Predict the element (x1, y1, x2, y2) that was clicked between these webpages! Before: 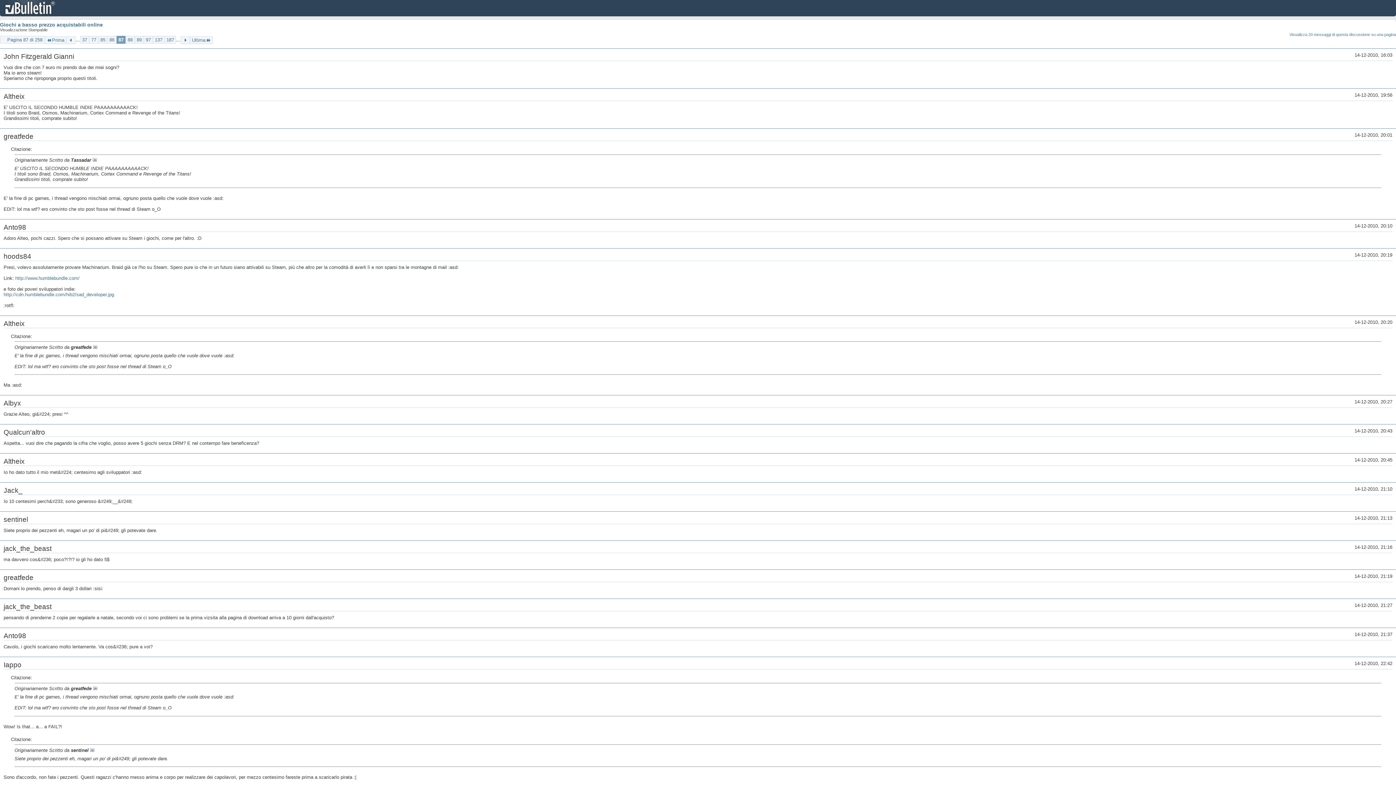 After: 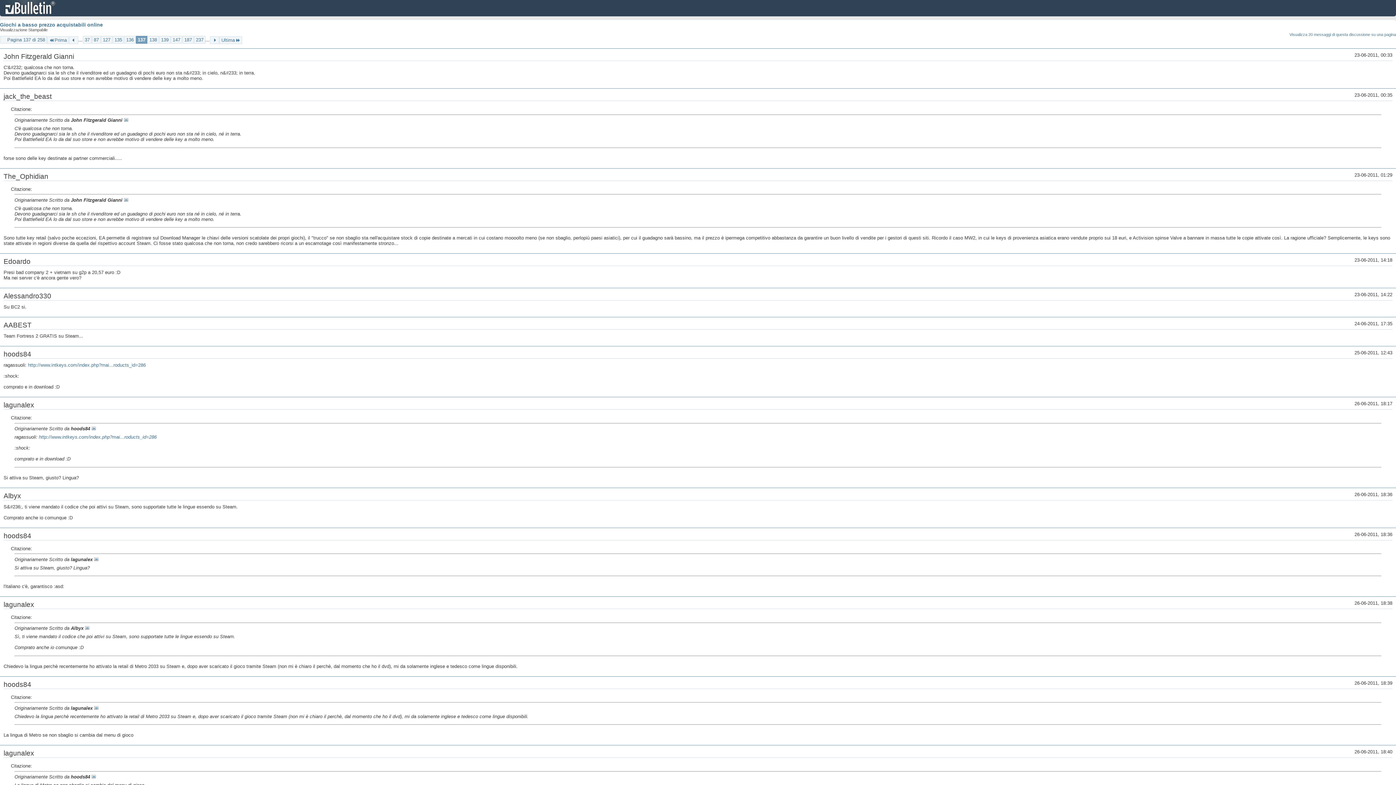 Action: bbox: (153, 36, 164, 43) label: 137